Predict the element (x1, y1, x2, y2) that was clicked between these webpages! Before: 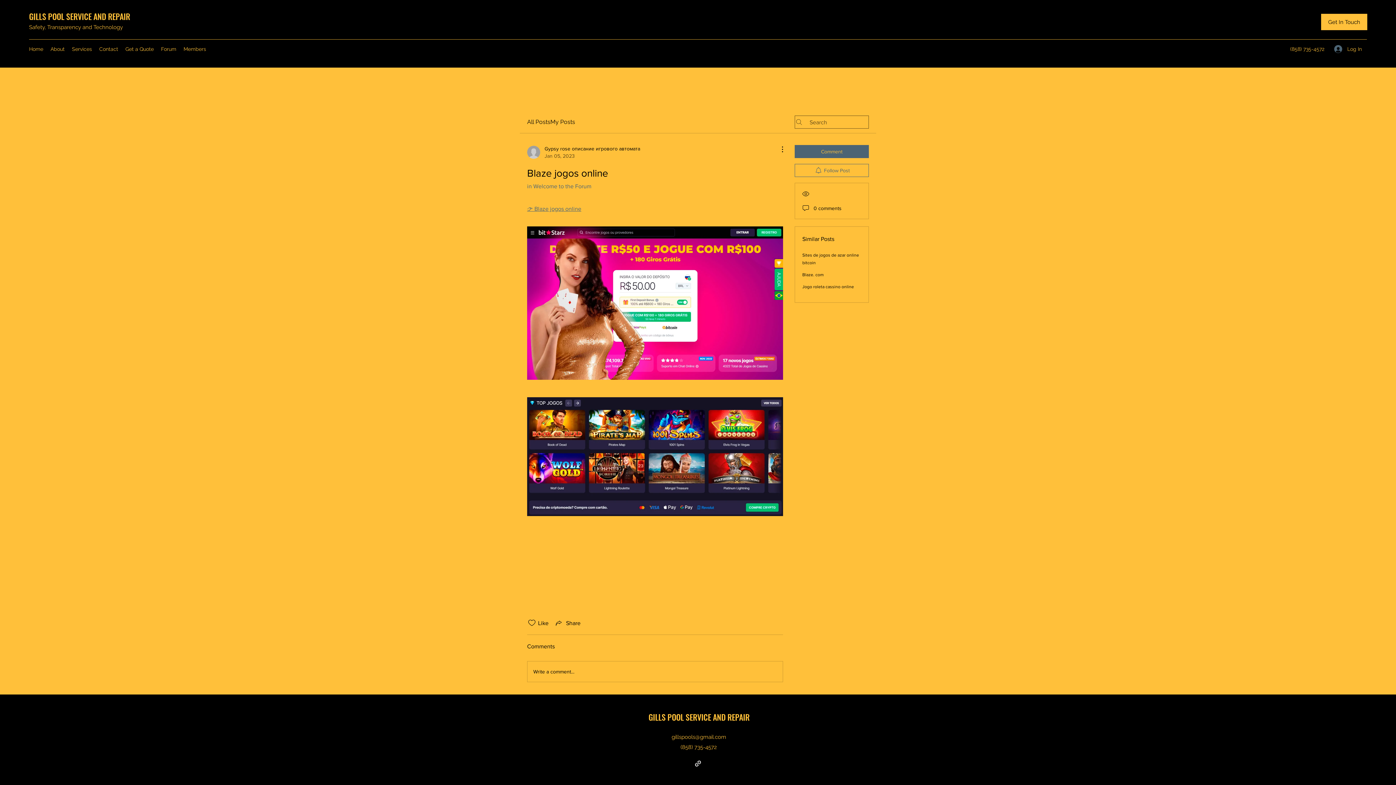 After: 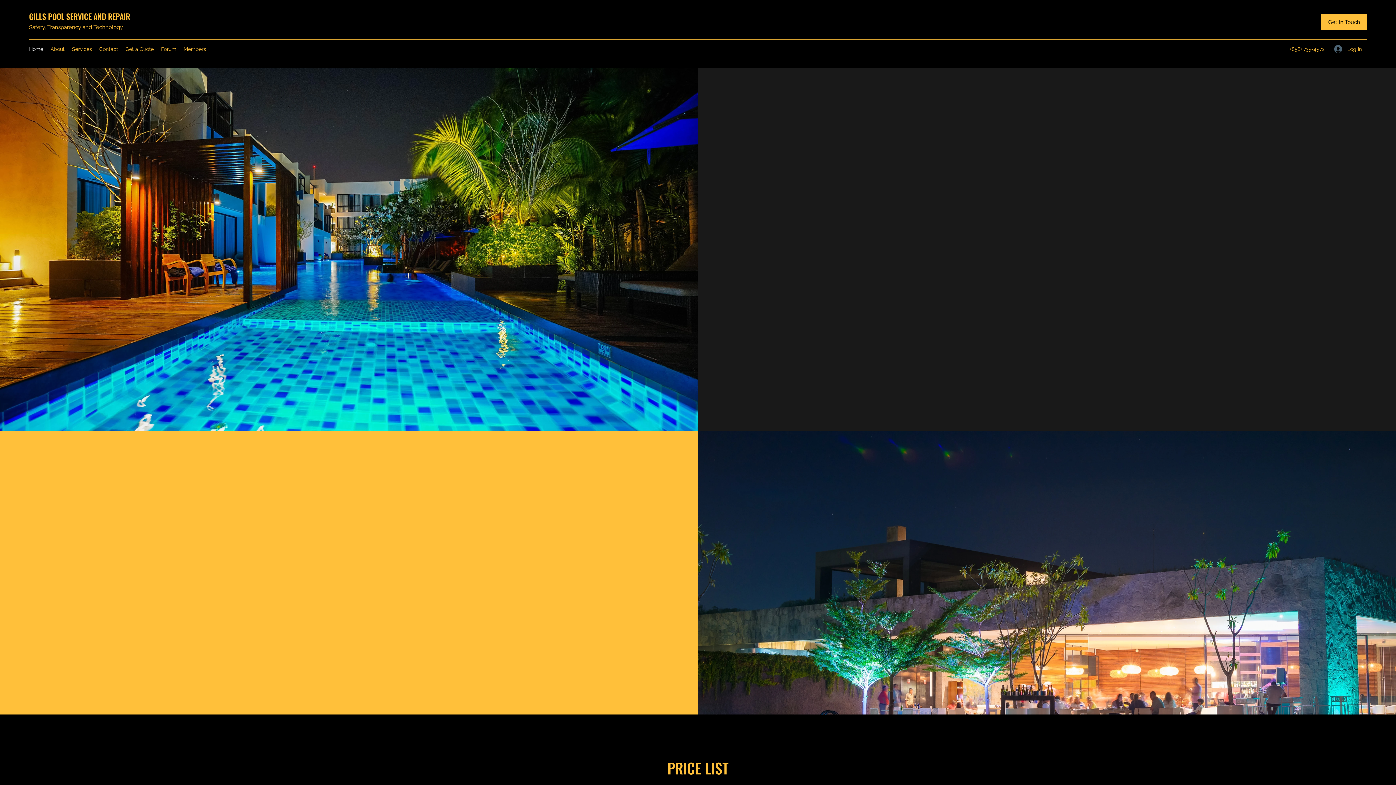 Action: label: GILLS POOL SERVICE AND REPAIR bbox: (29, 10, 130, 22)